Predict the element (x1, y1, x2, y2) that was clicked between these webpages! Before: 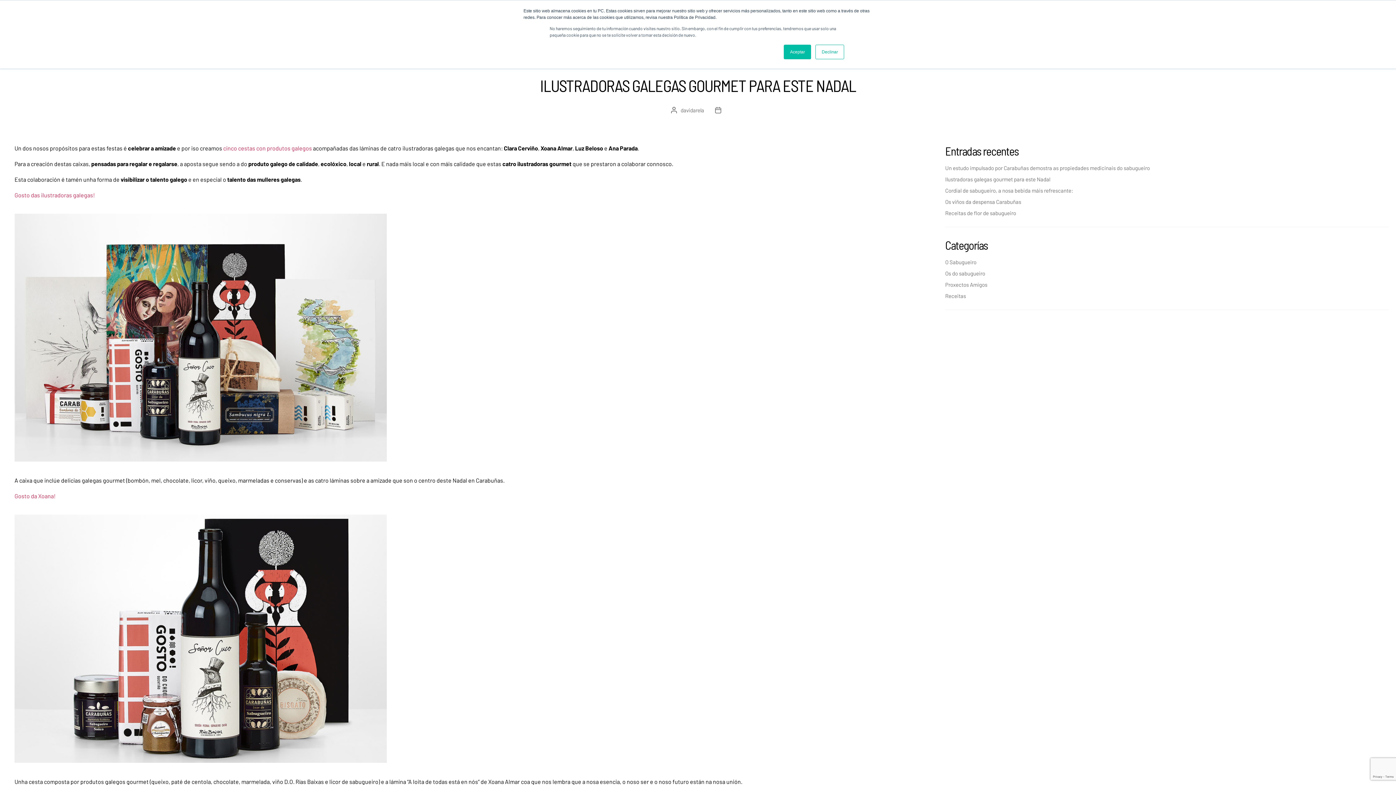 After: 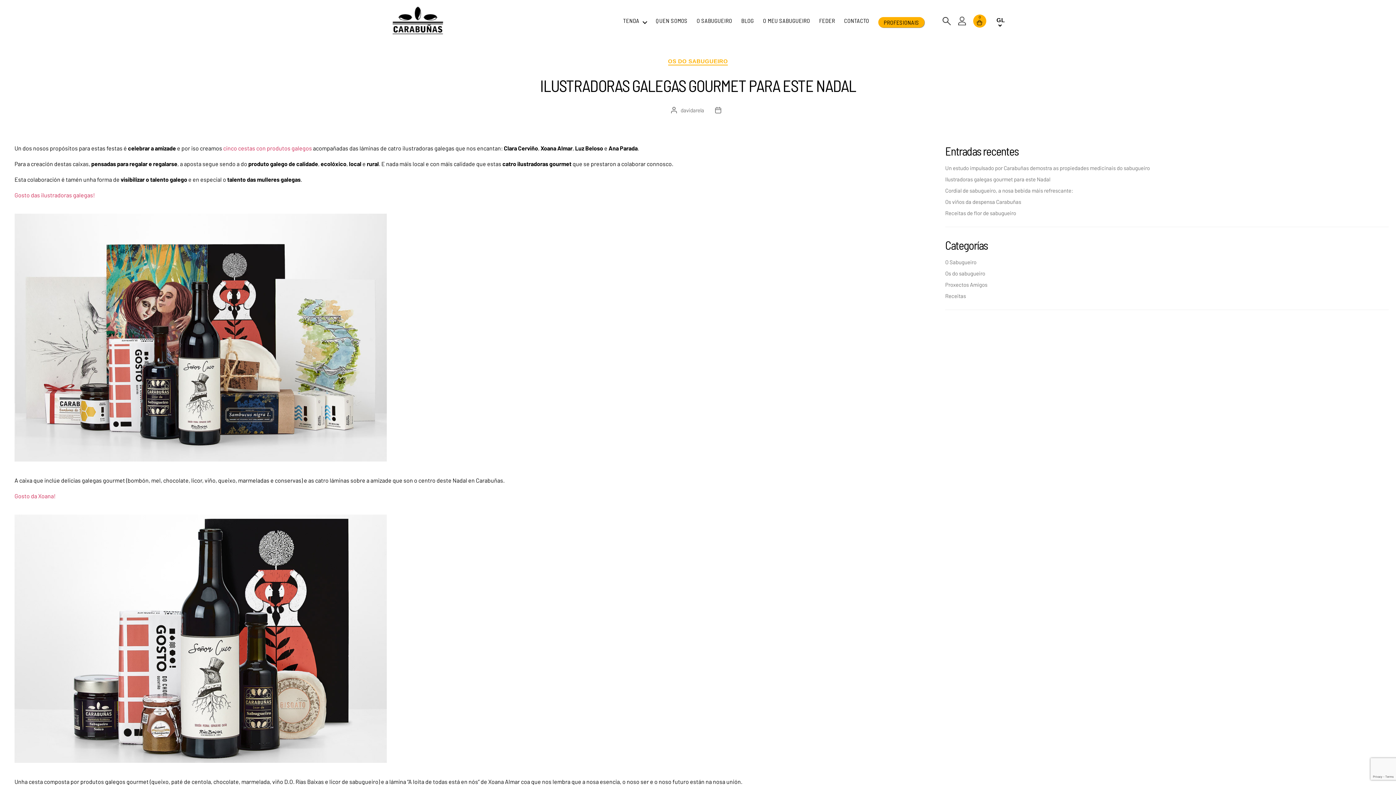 Action: bbox: (815, 44, 844, 59) label: Declinar